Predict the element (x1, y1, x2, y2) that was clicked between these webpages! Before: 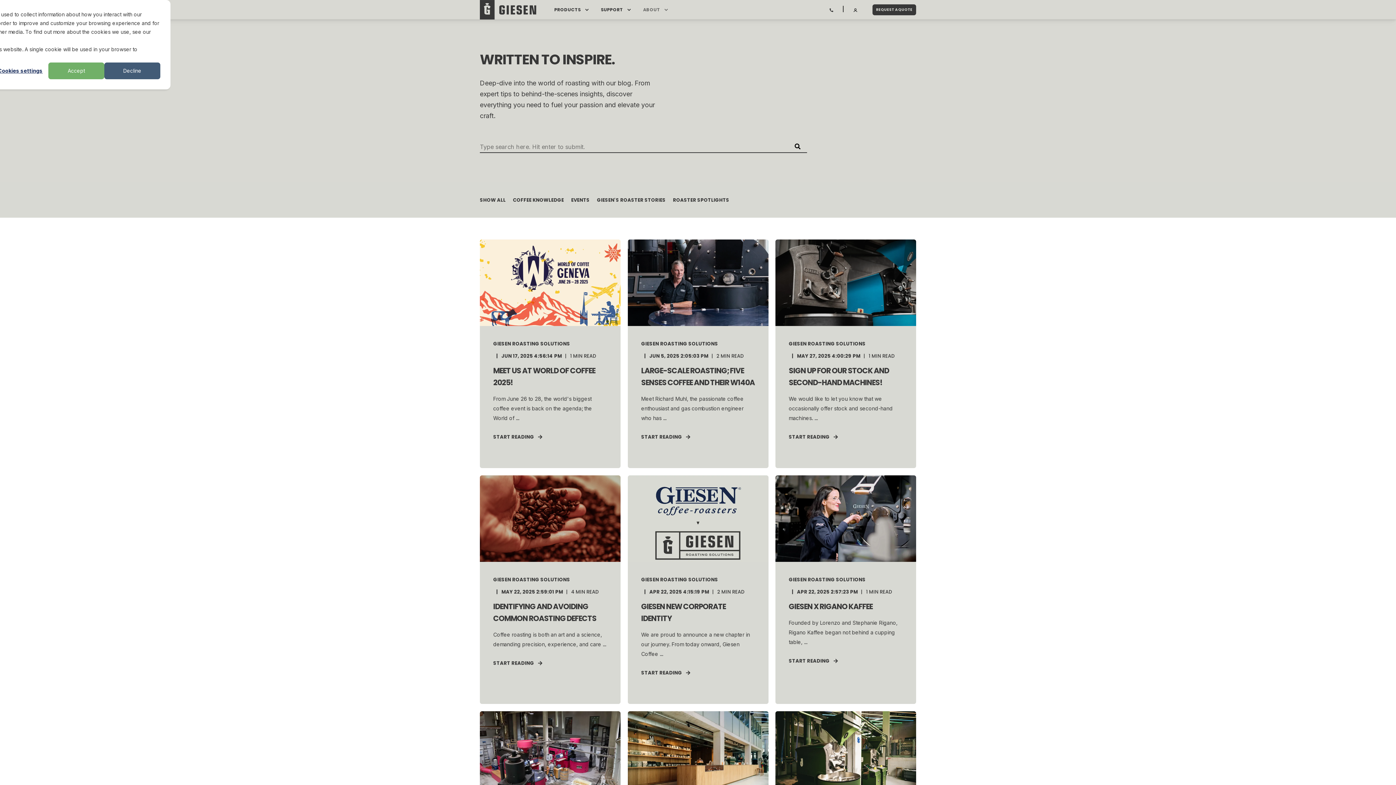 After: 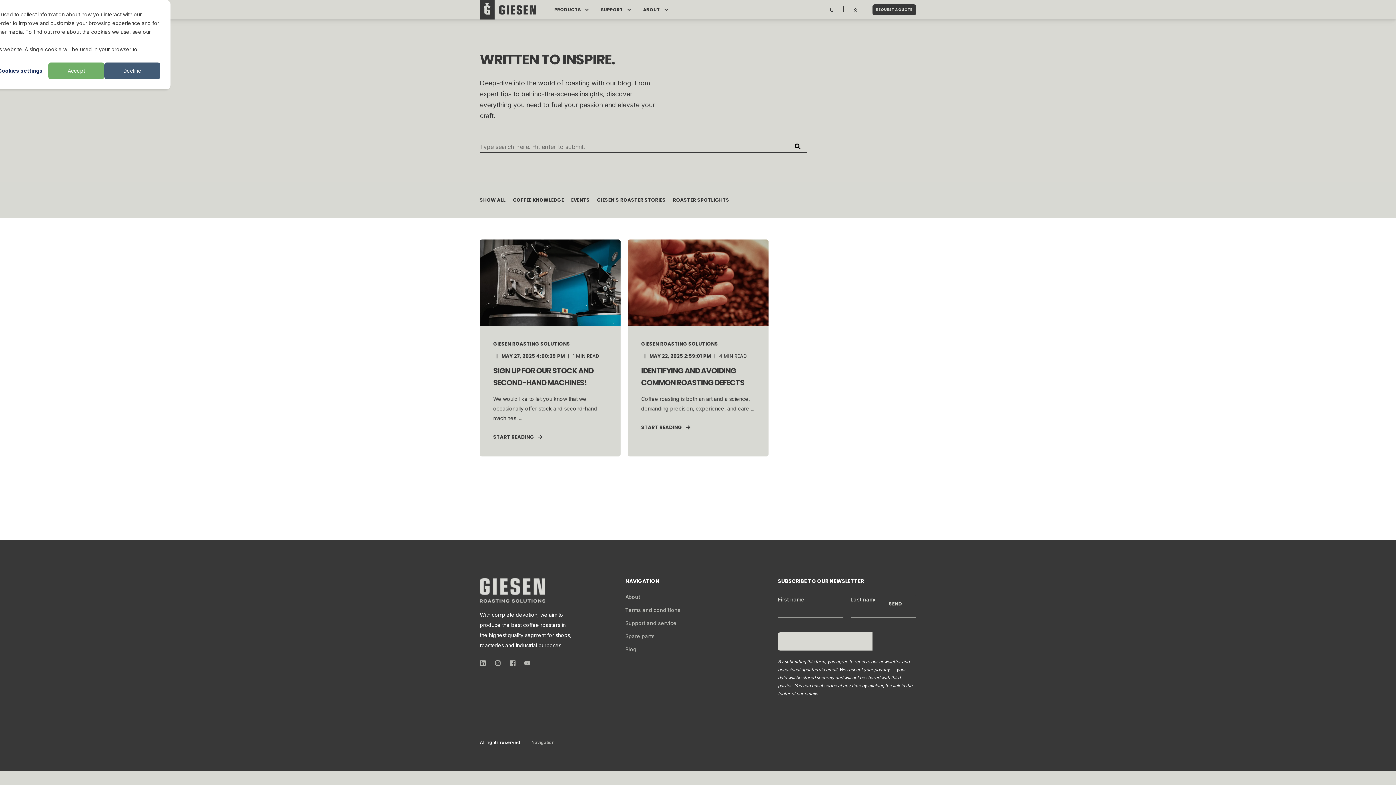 Action: label: COFFEE KNOWLEDGE bbox: (513, 196, 564, 203)